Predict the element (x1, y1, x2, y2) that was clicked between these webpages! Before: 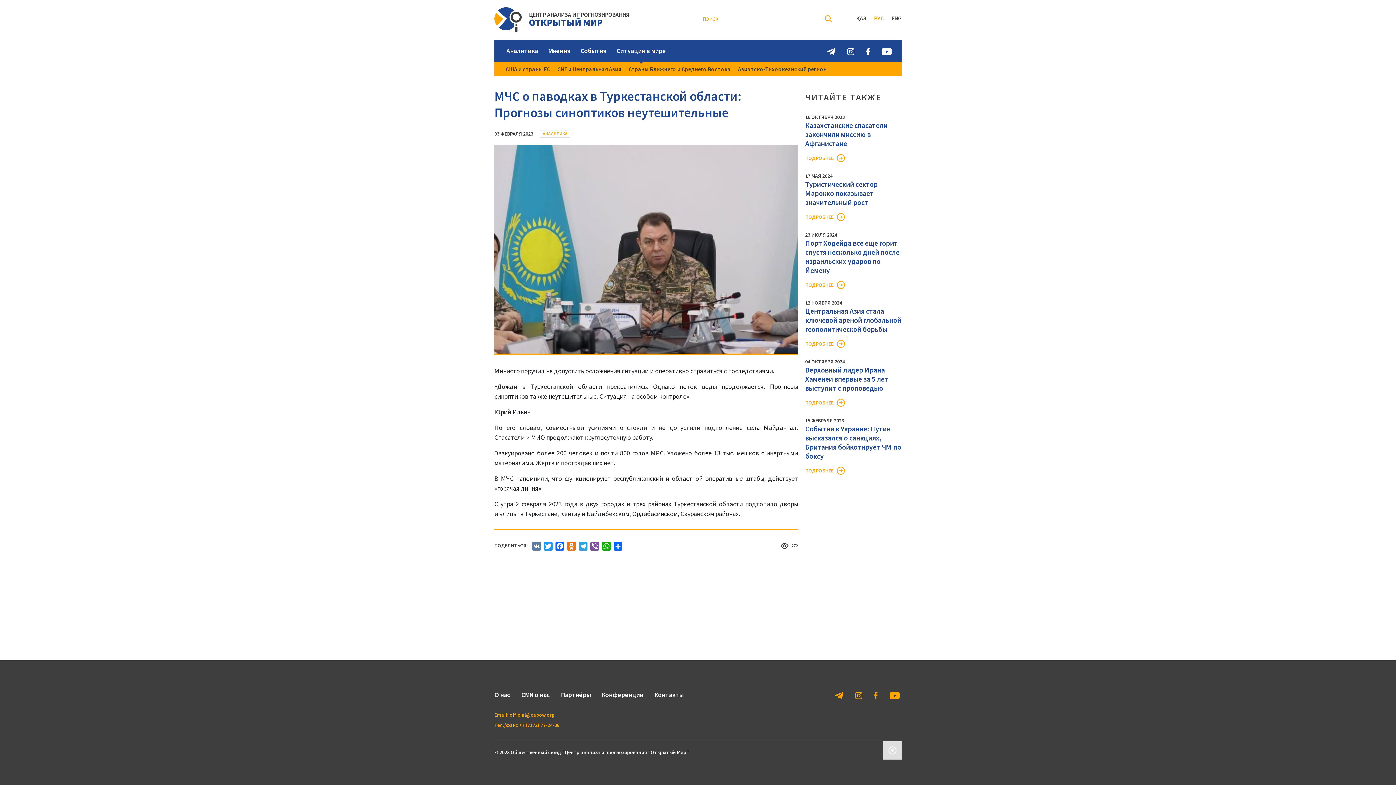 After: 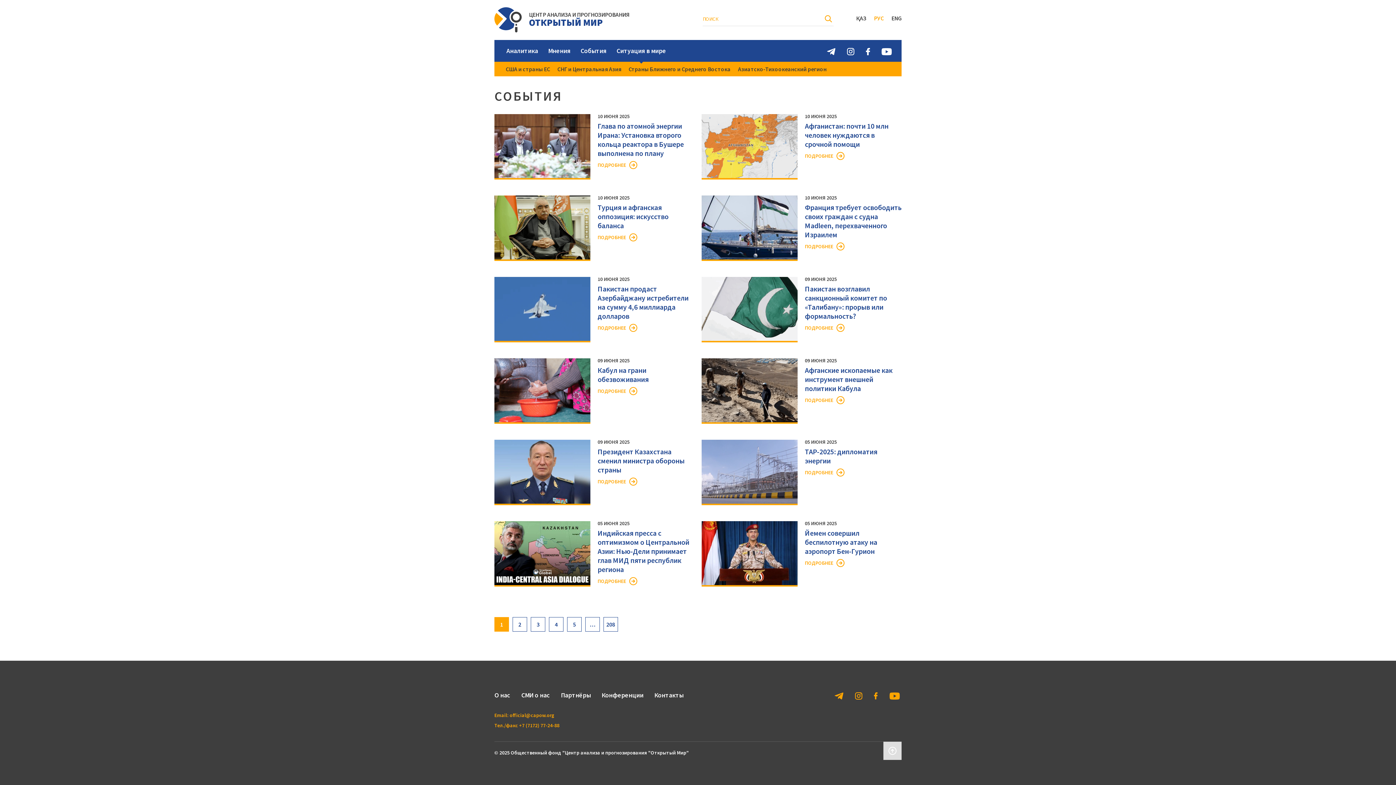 Action: bbox: (578, 40, 608, 61) label: События